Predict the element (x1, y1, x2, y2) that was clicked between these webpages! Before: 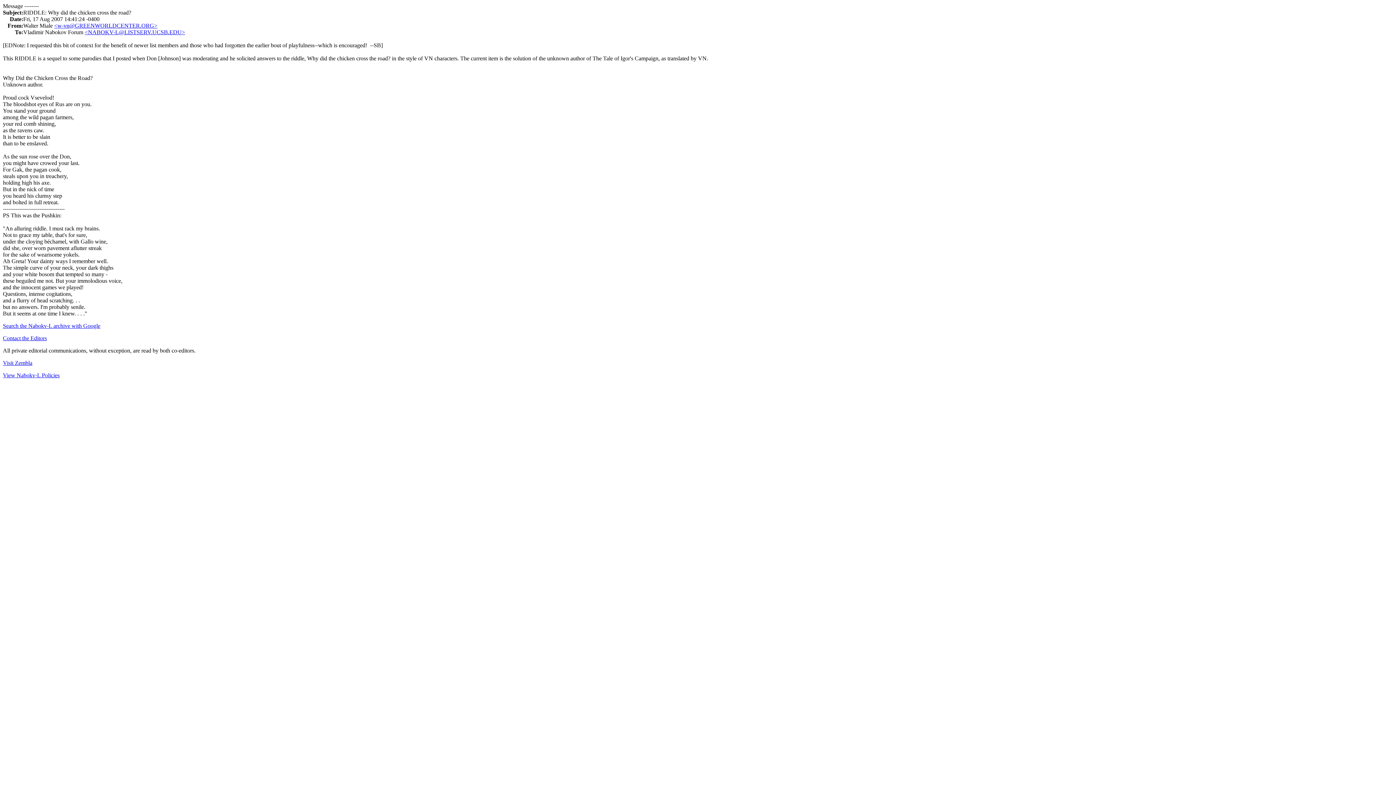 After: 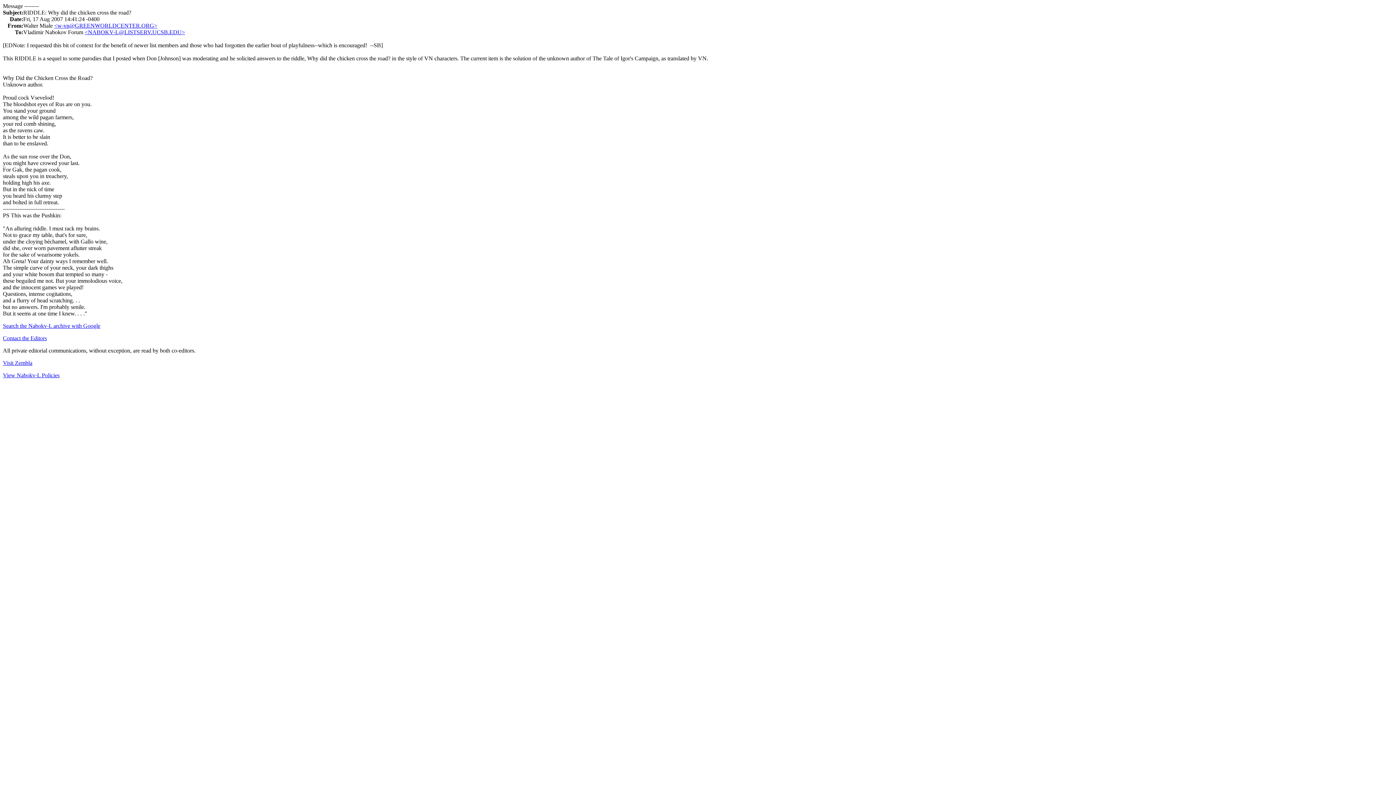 Action: label: <w-vn@GREENWORLDCENTER.ORG> bbox: (54, 22, 157, 28)